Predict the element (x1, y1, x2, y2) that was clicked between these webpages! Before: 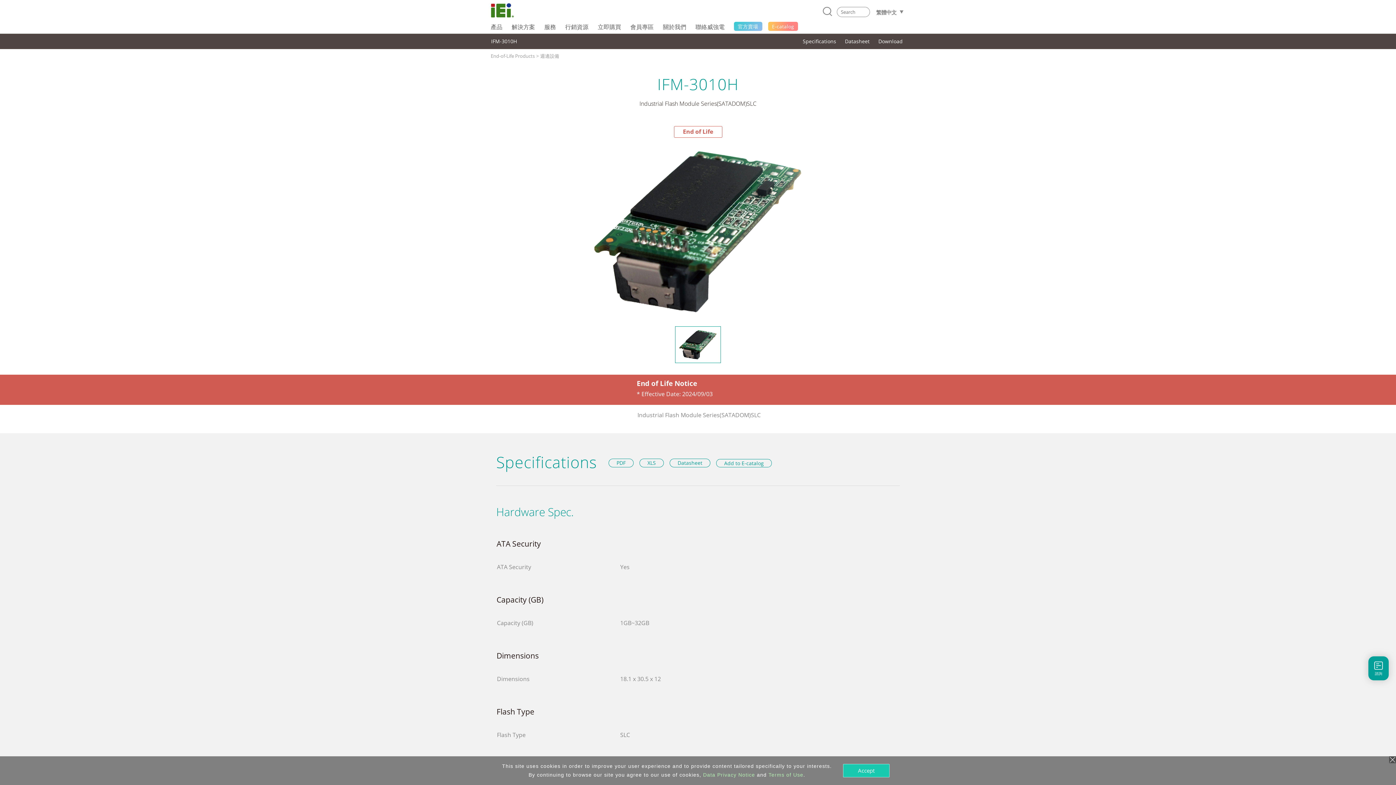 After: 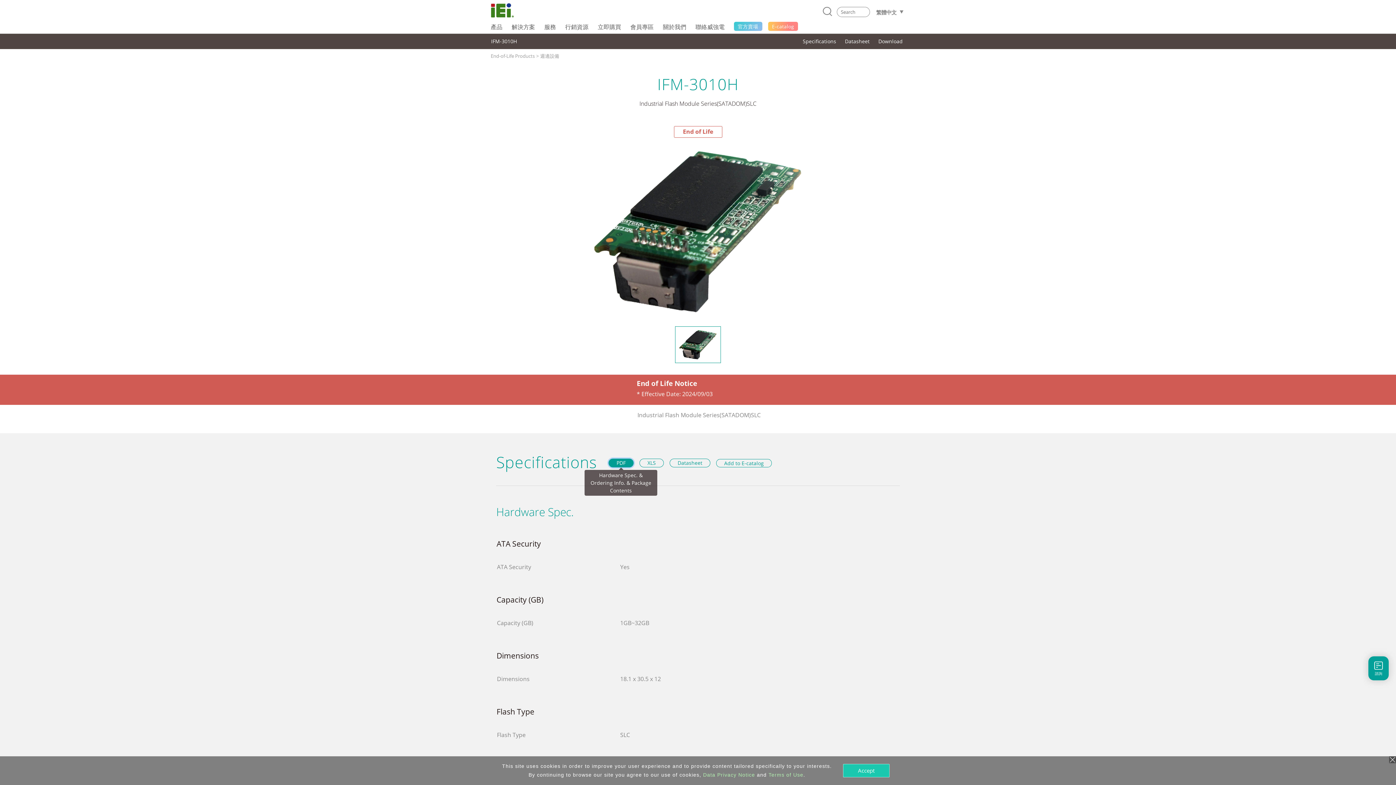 Action: label: PDF bbox: (608, 458, 633, 467)